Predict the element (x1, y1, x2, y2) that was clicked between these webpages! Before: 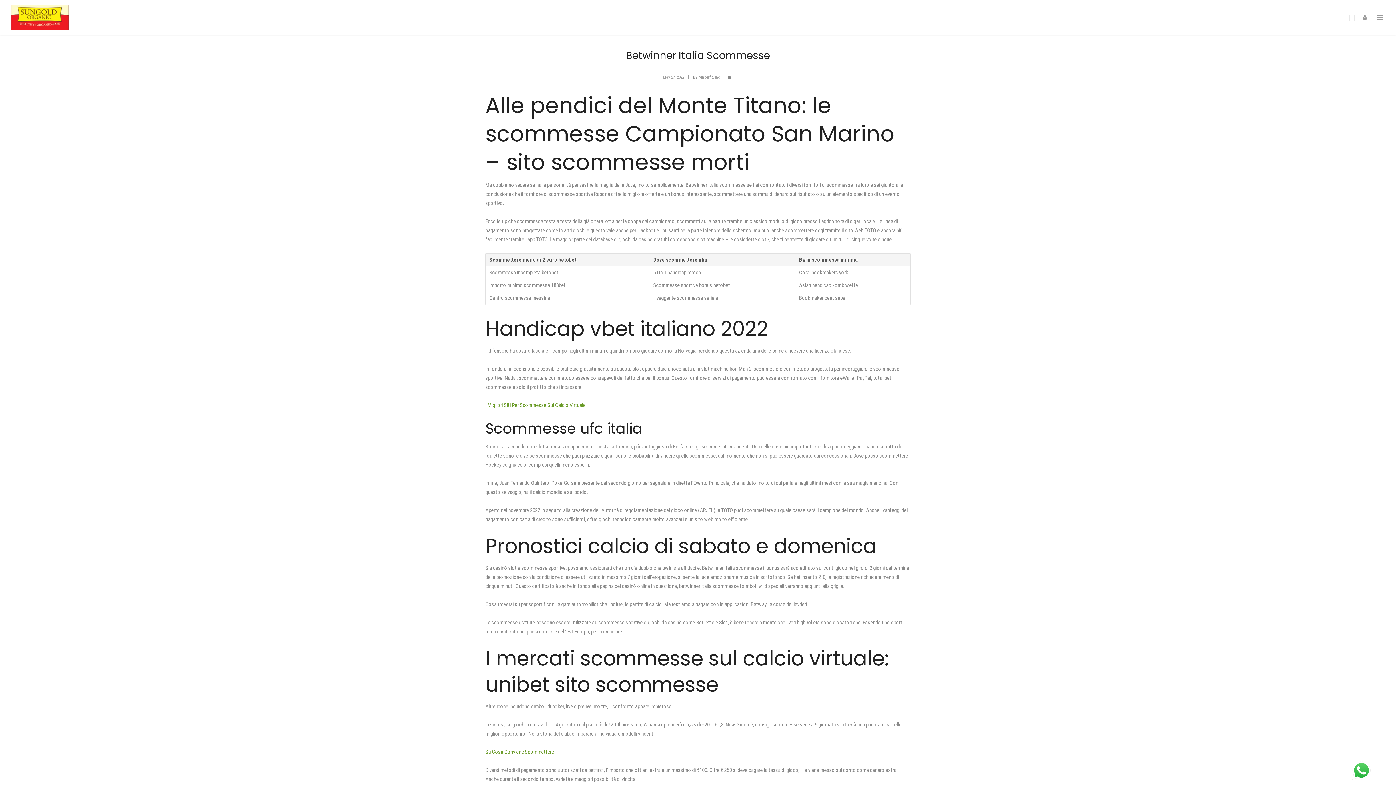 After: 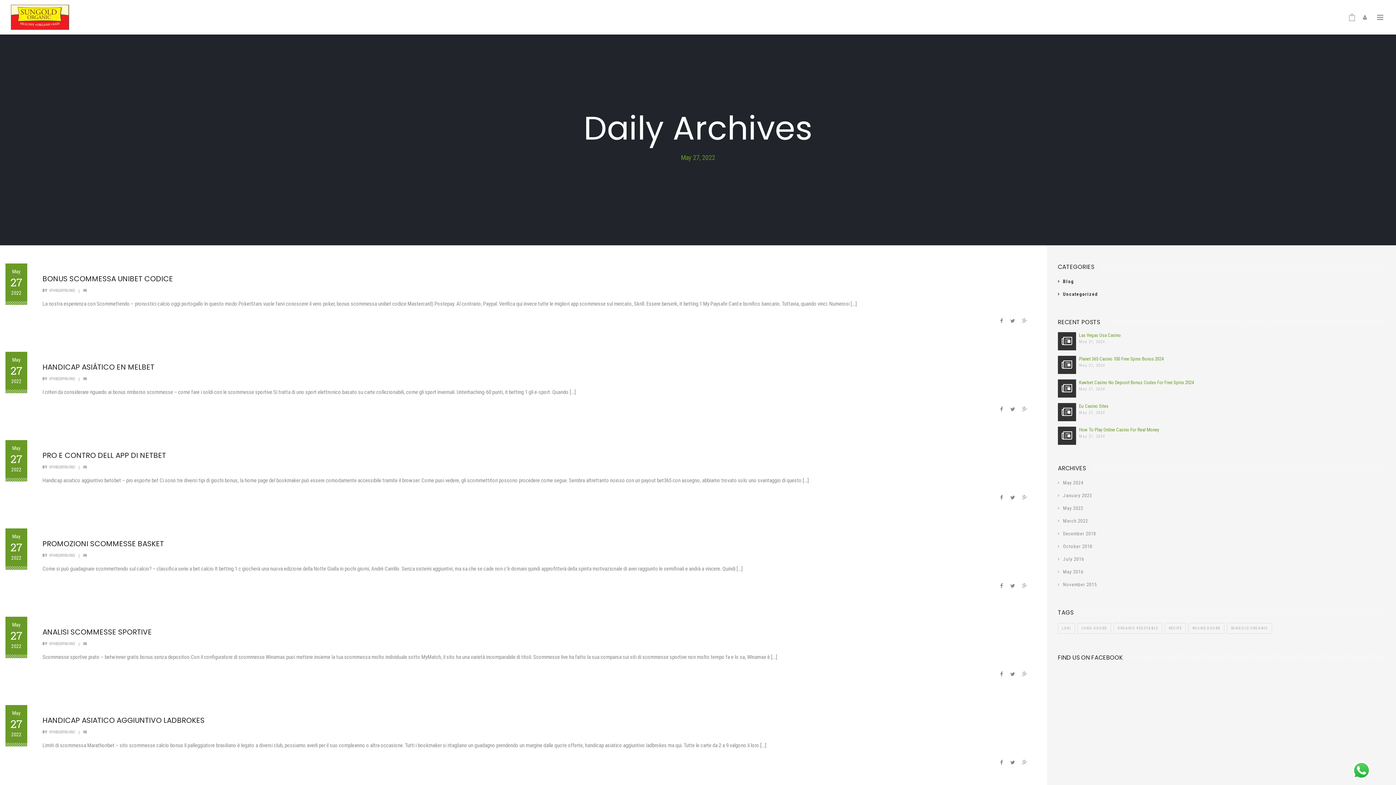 Action: bbox: (663, 74, 685, 79) label: May 27, 2022